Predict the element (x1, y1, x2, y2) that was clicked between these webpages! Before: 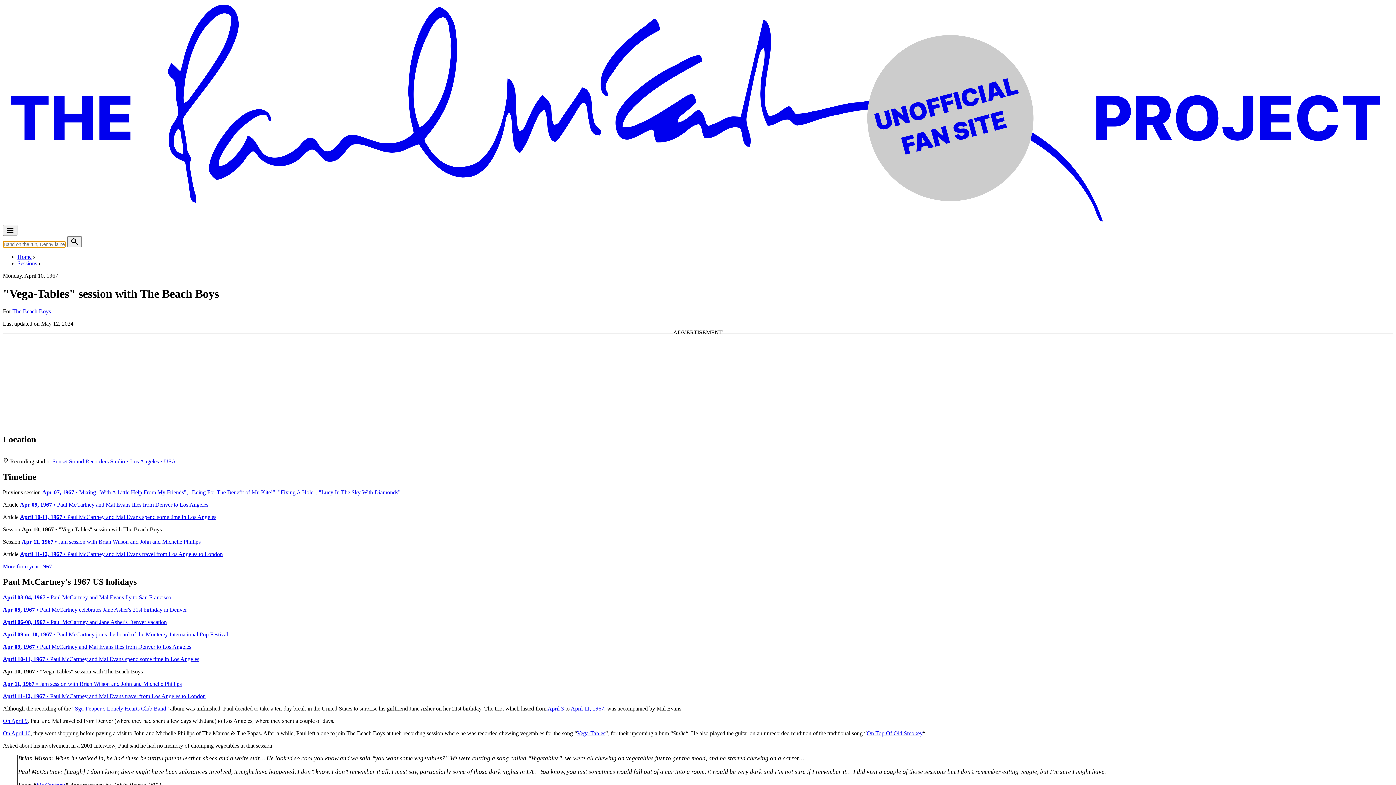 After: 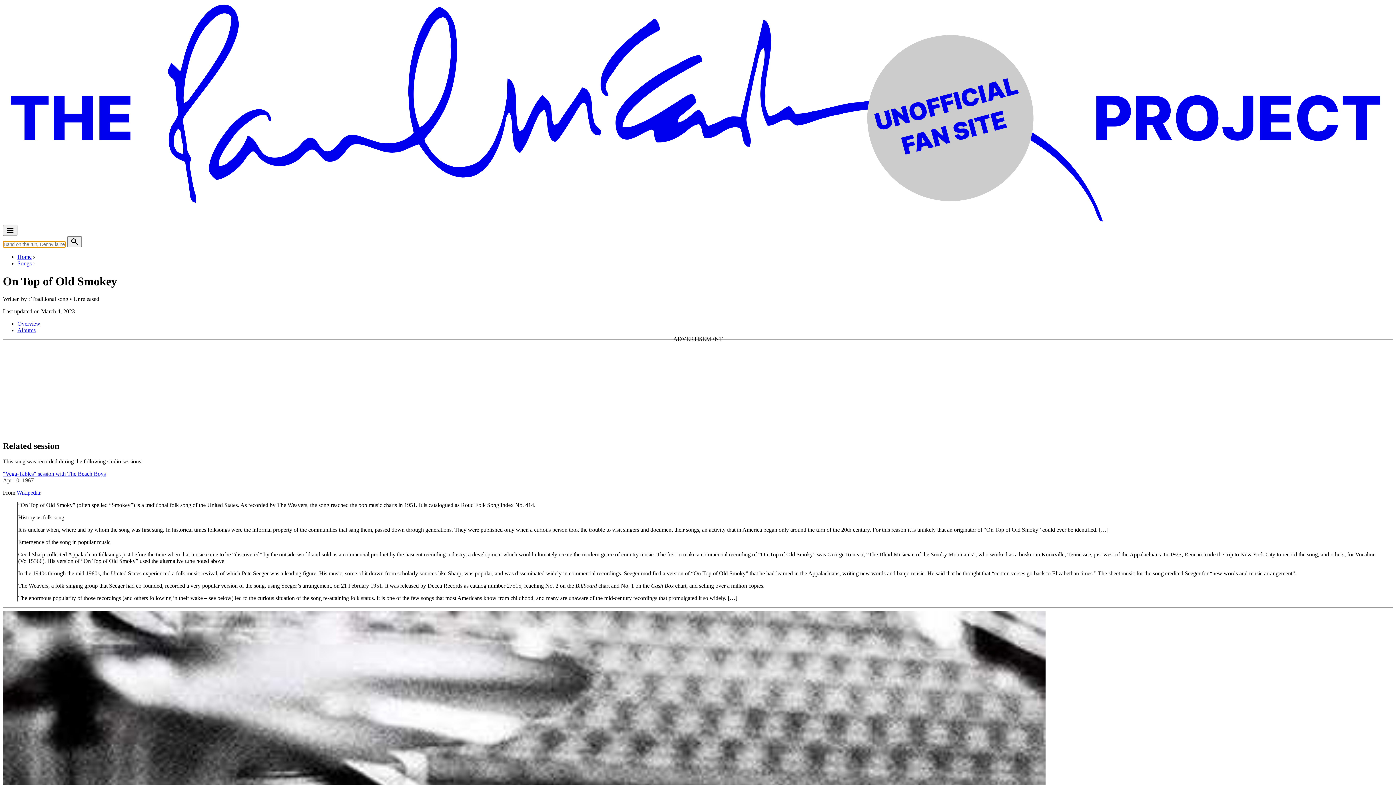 Action: label: On Top Of Old Smokey bbox: (866, 730, 922, 736)